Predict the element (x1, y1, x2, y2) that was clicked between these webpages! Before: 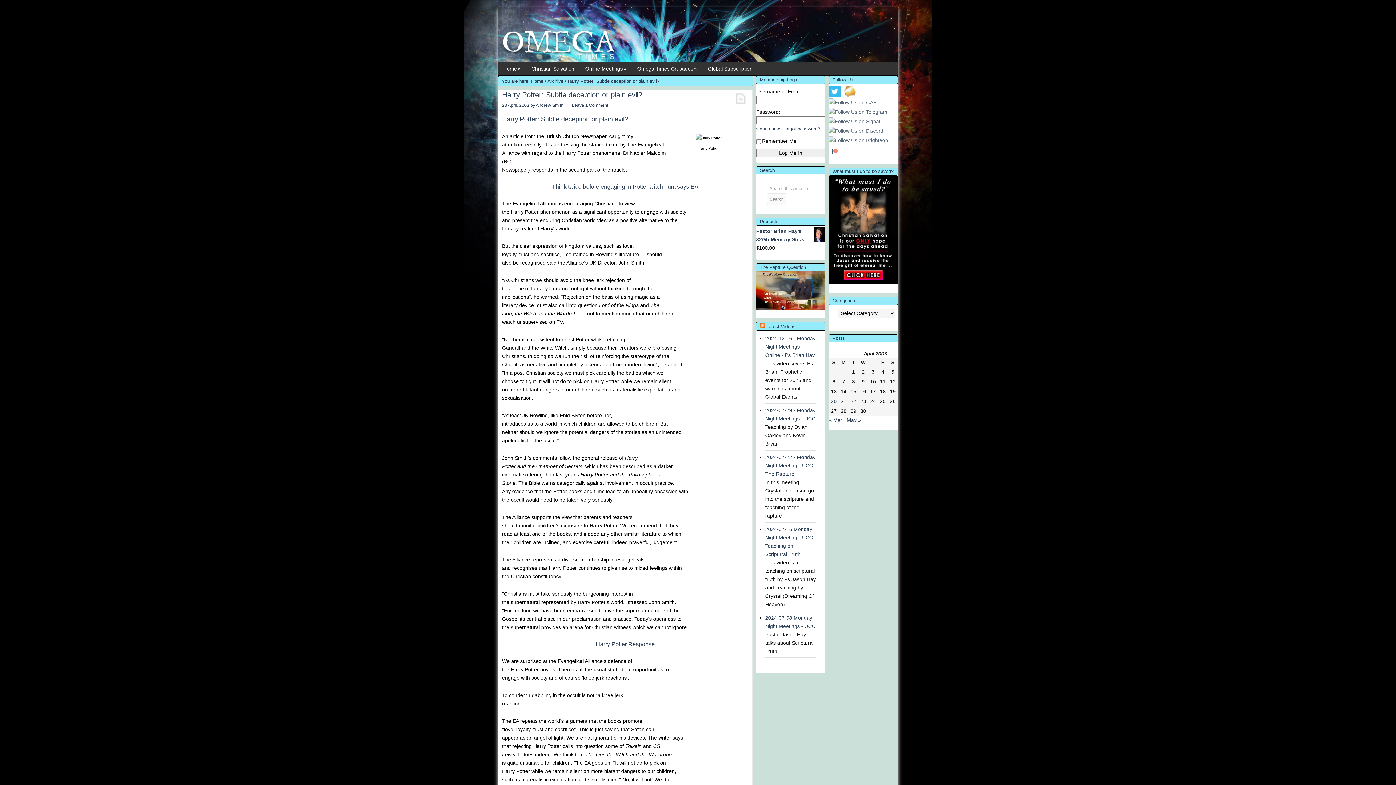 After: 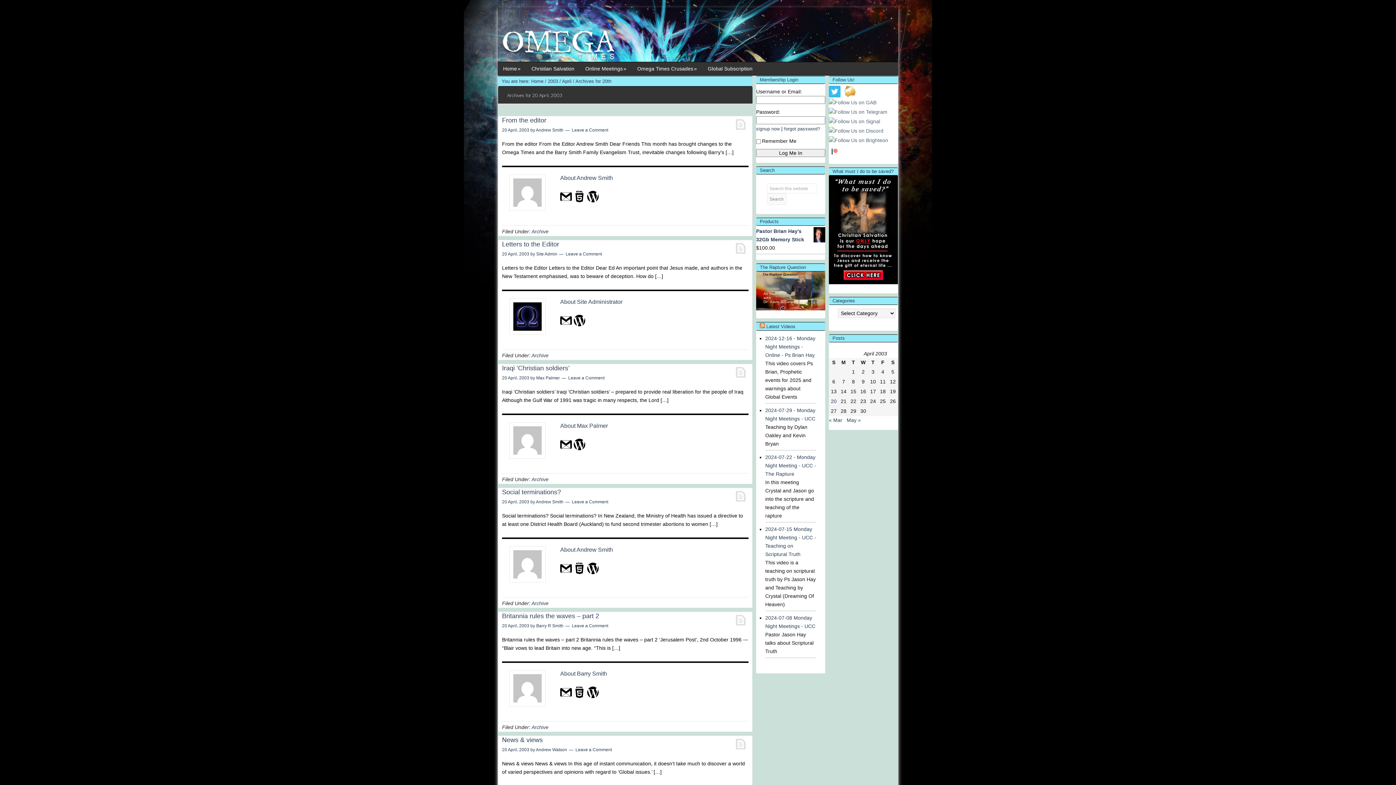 Action: label: Posts published on 20 April 2003 bbox: (831, 398, 836, 404)